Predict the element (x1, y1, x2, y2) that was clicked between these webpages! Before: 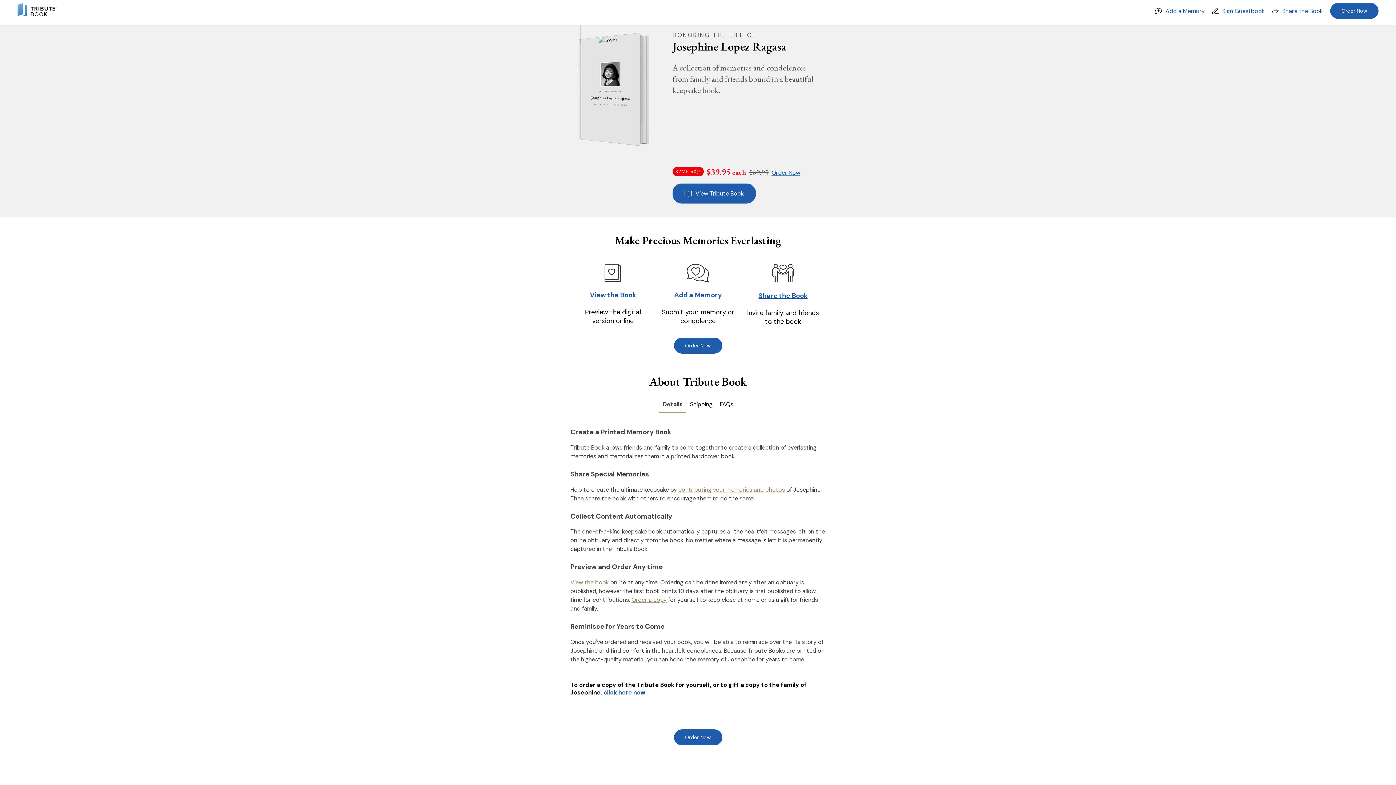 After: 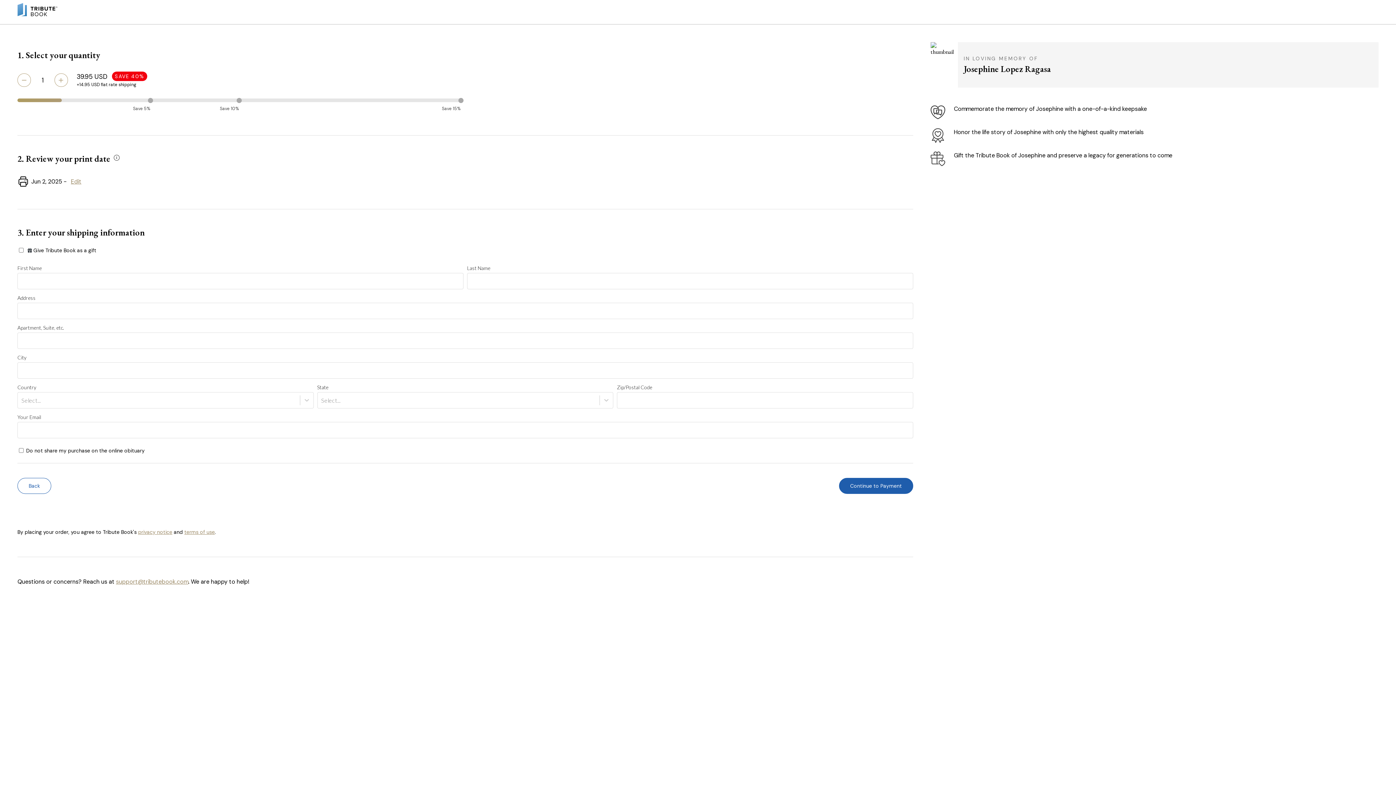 Action: label: Order Now bbox: (674, 337, 722, 353)